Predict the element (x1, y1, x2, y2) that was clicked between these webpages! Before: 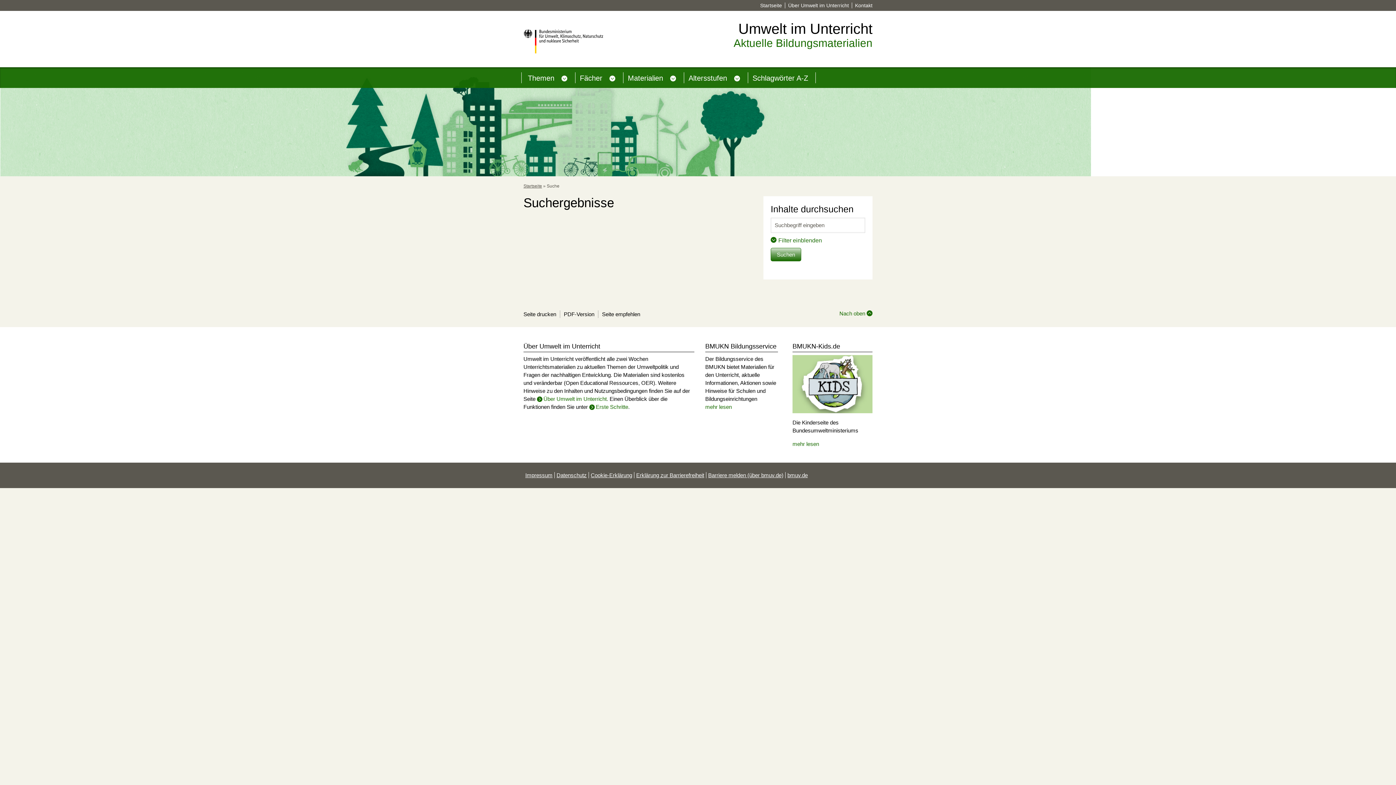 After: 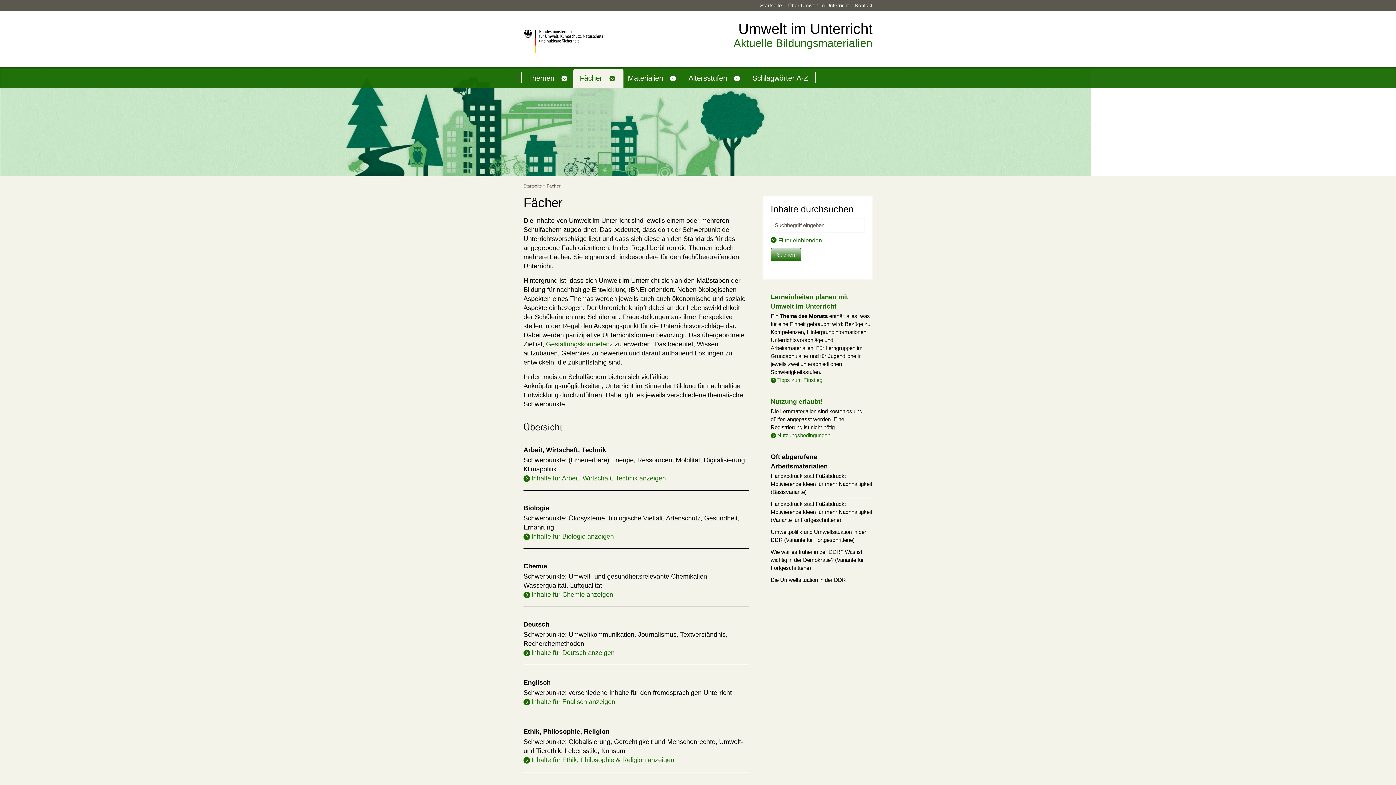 Action: bbox: (580, 74, 604, 82) label: Fächer